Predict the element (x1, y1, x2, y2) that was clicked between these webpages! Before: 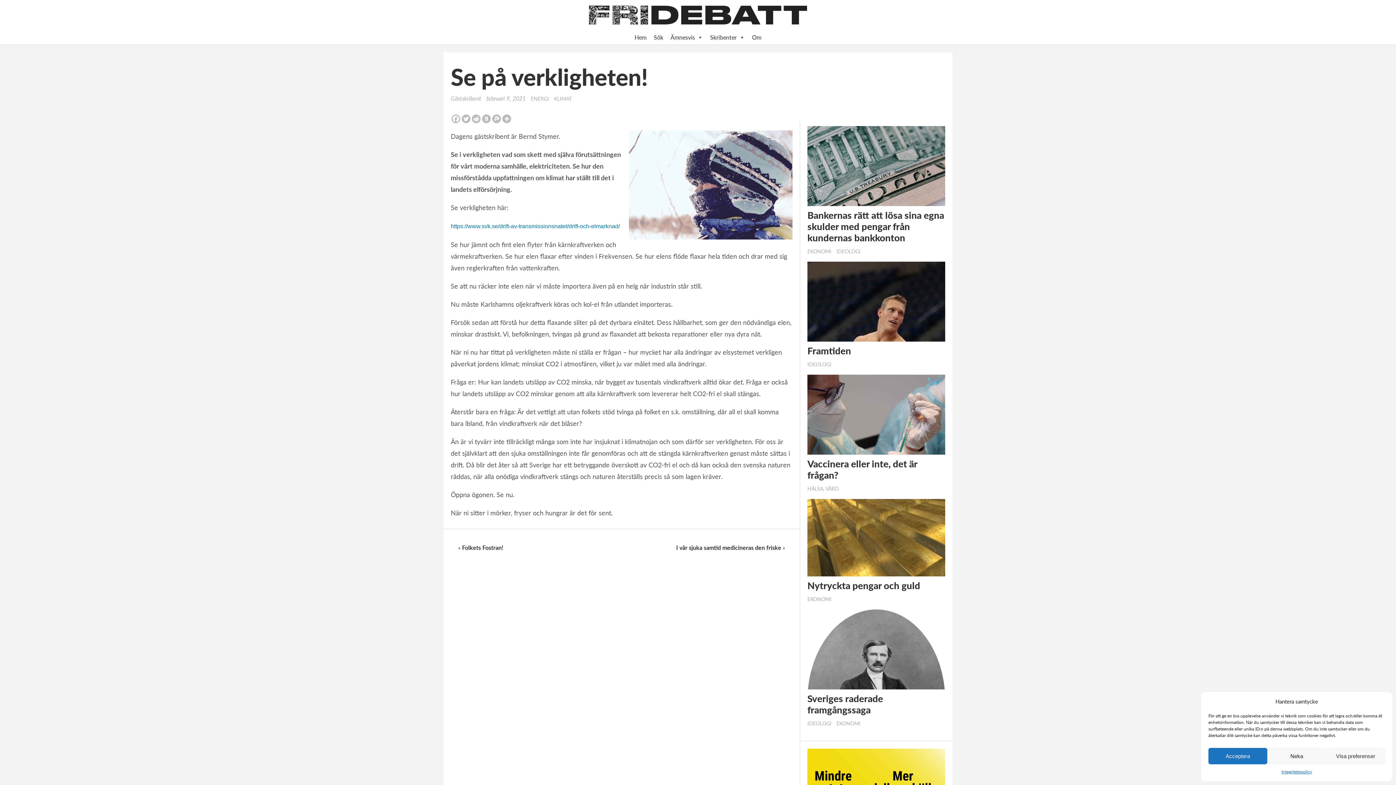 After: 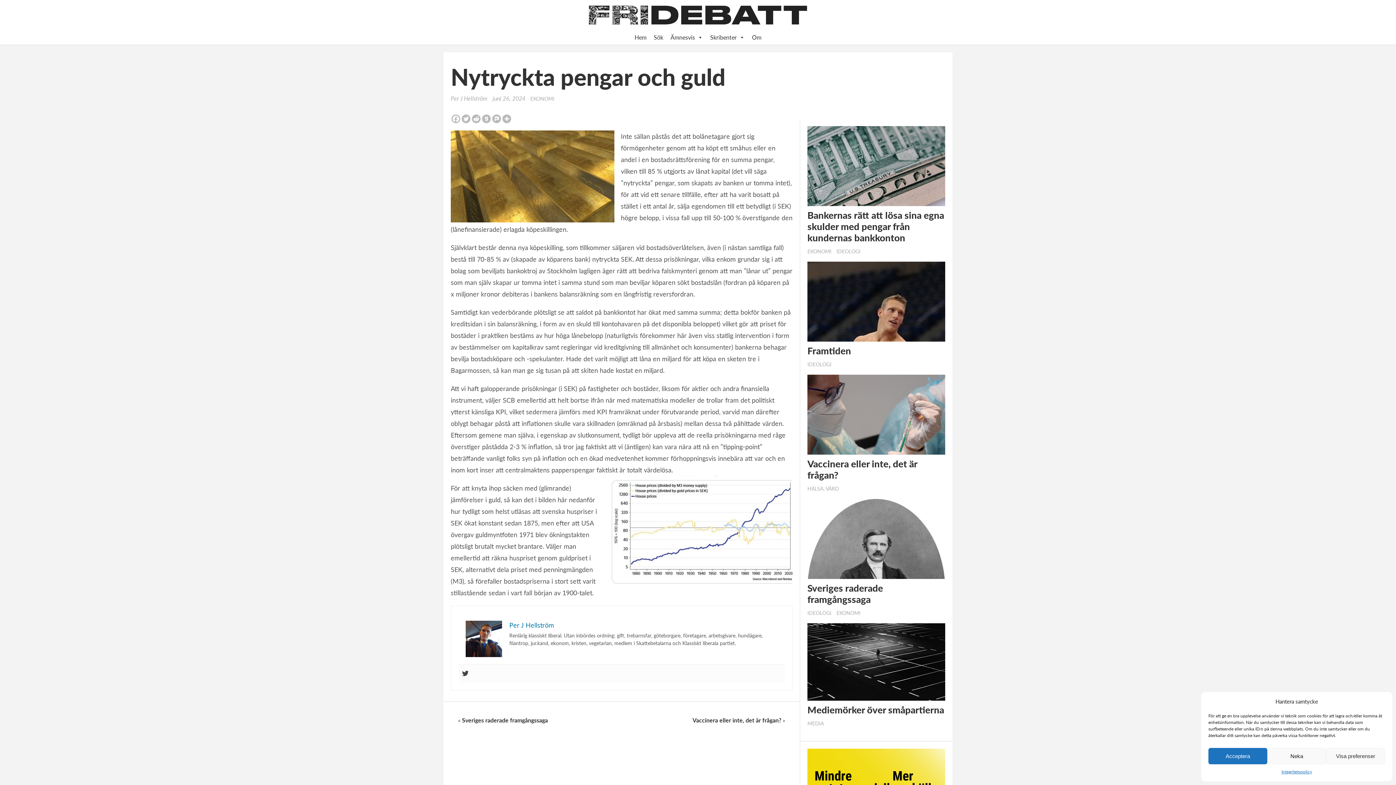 Action: label: Nytryckta pengar och guld bbox: (807, 580, 945, 591)